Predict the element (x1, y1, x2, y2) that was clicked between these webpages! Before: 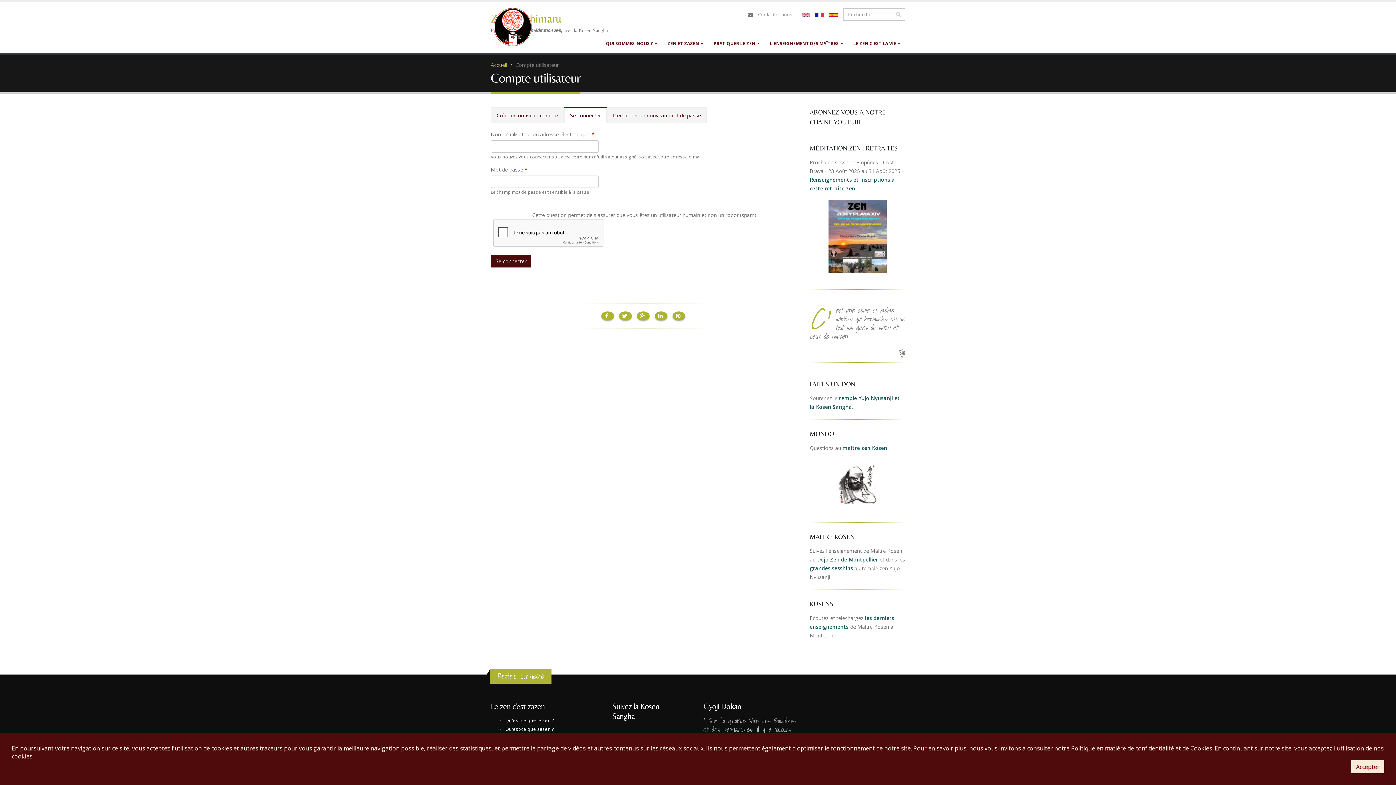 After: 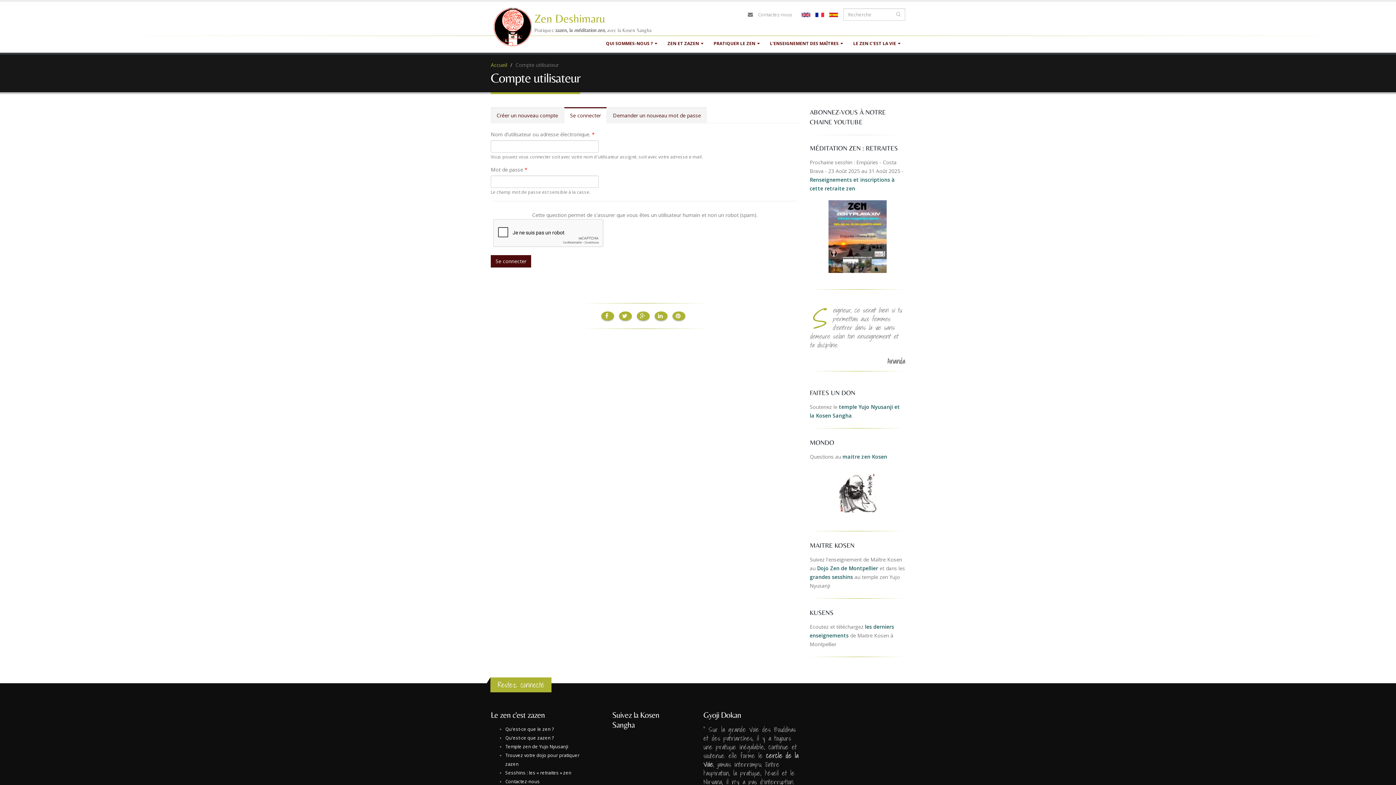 Action: label: Compte utilisateur bbox: (515, 61, 558, 68)